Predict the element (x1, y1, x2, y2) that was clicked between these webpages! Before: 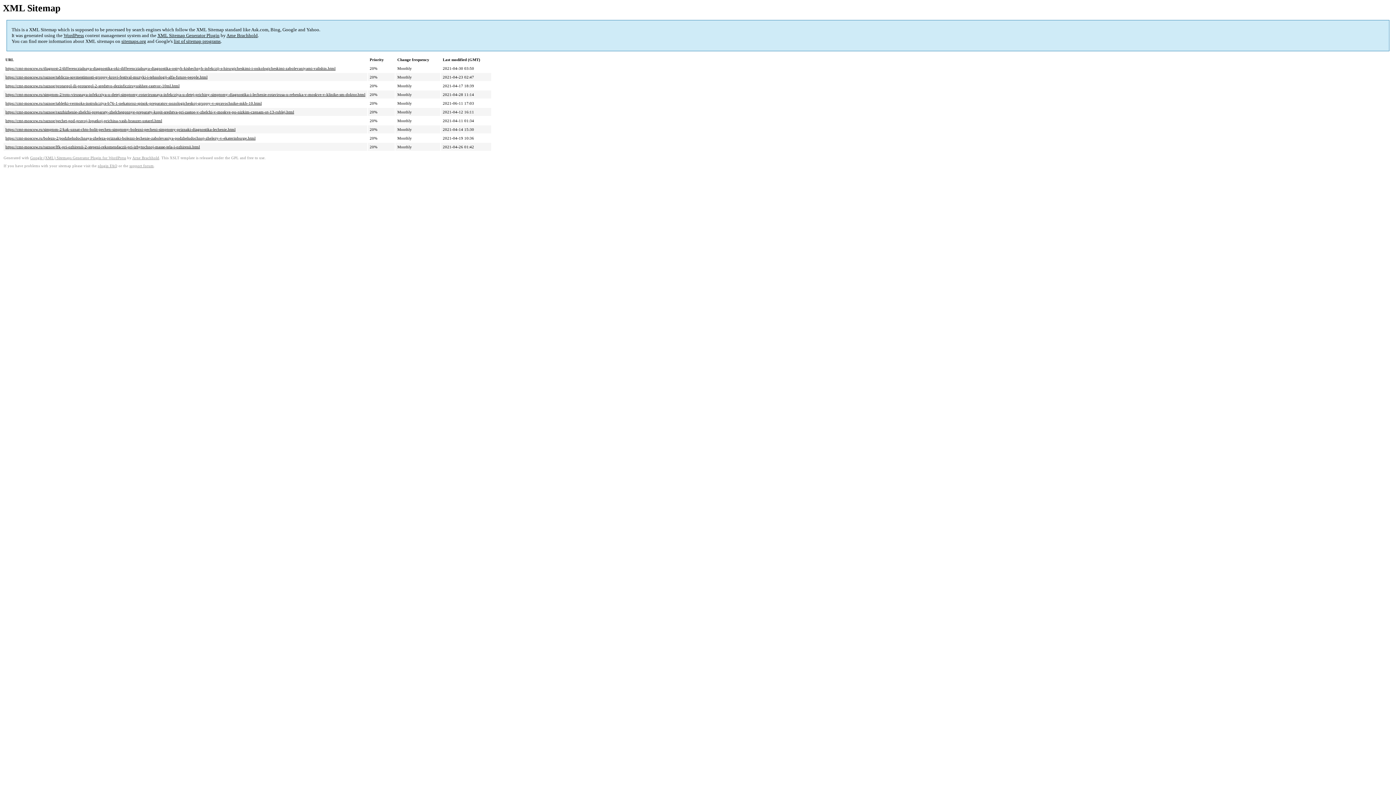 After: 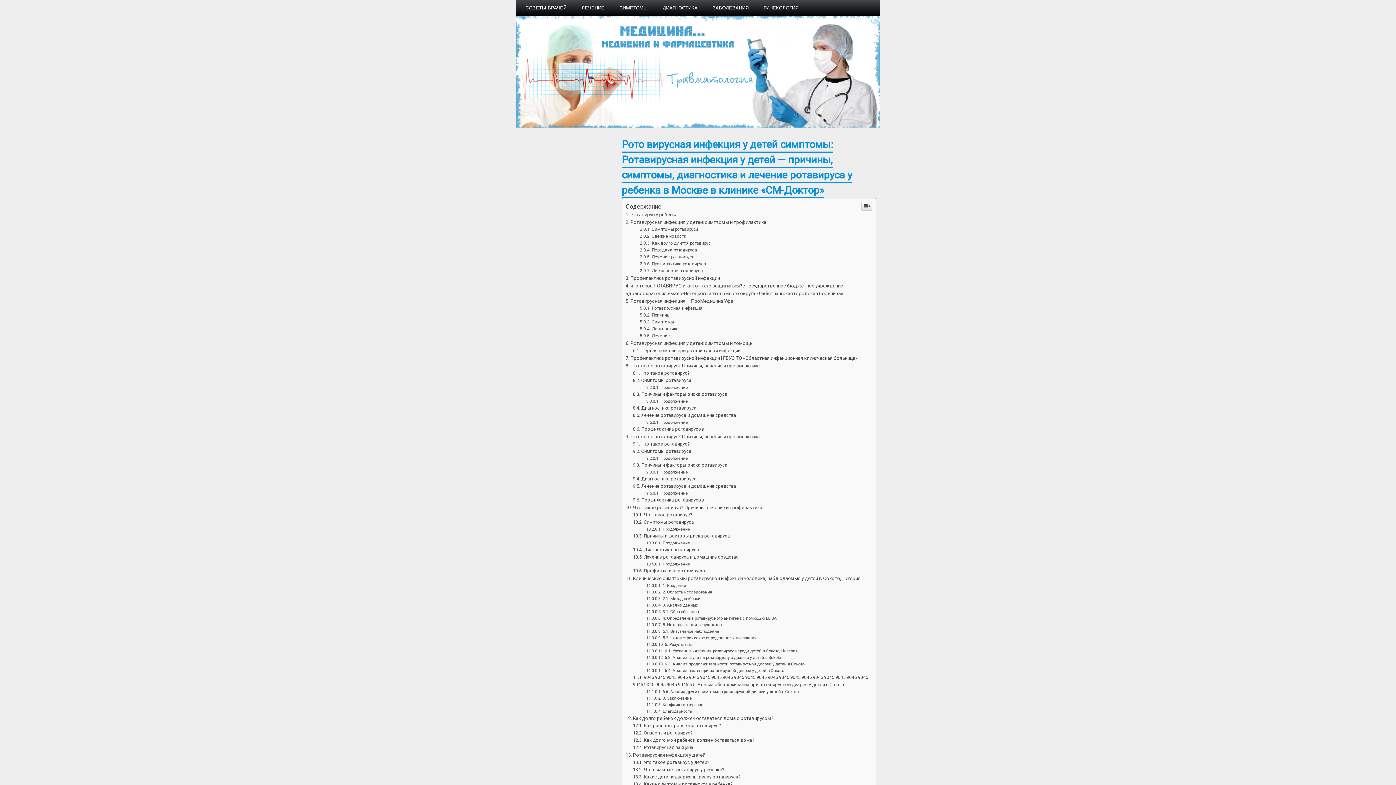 Action: bbox: (5, 92, 365, 96) label: https://cmt-moscow.ru/simptom-2/roto-virusnaya-infekcziya-u-detej-simptomy-rotavirusnaya-infekcziya-u-detej-prichiny-simptomy-diagnostika-i-lechenie-rotavirusa-u-rebenka-v-moskve-v-klinike-sm-doktor.html